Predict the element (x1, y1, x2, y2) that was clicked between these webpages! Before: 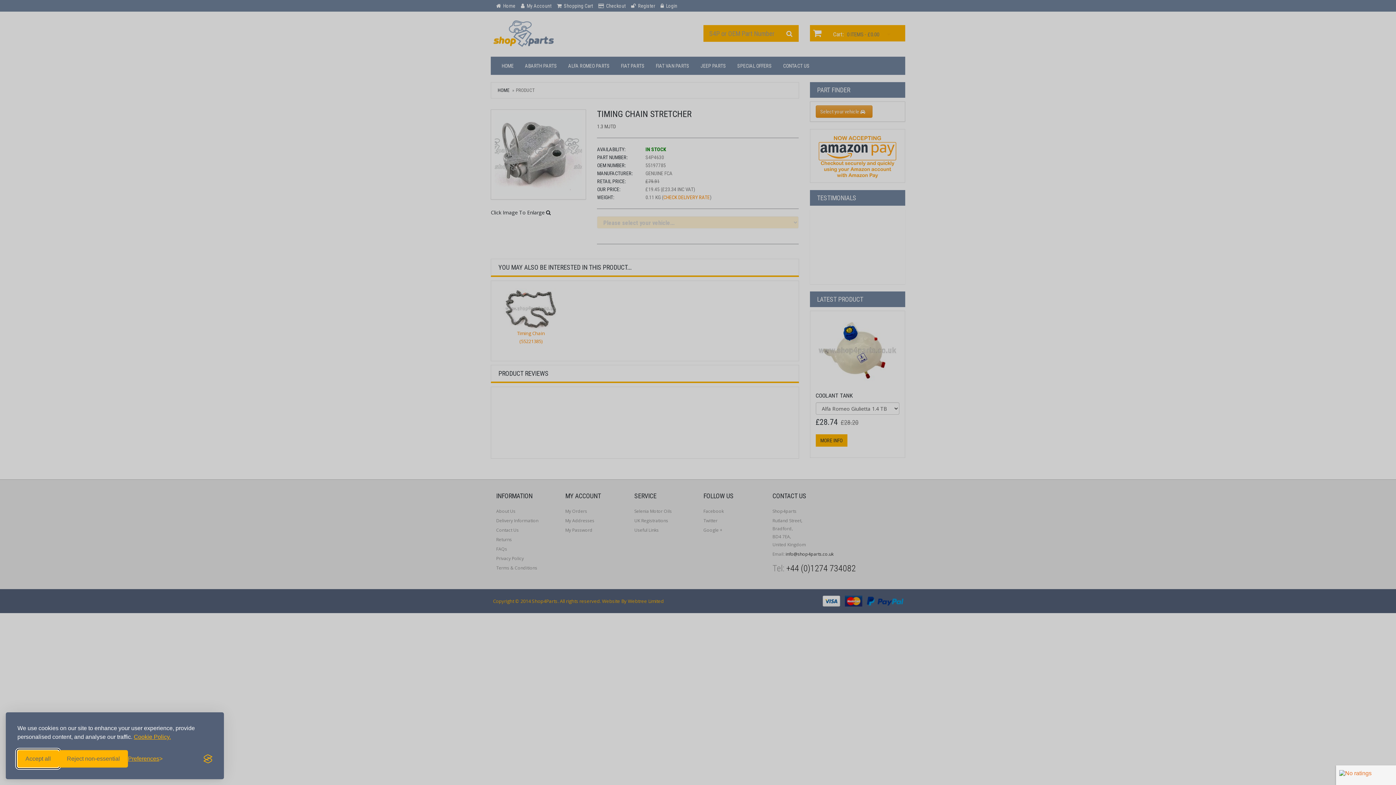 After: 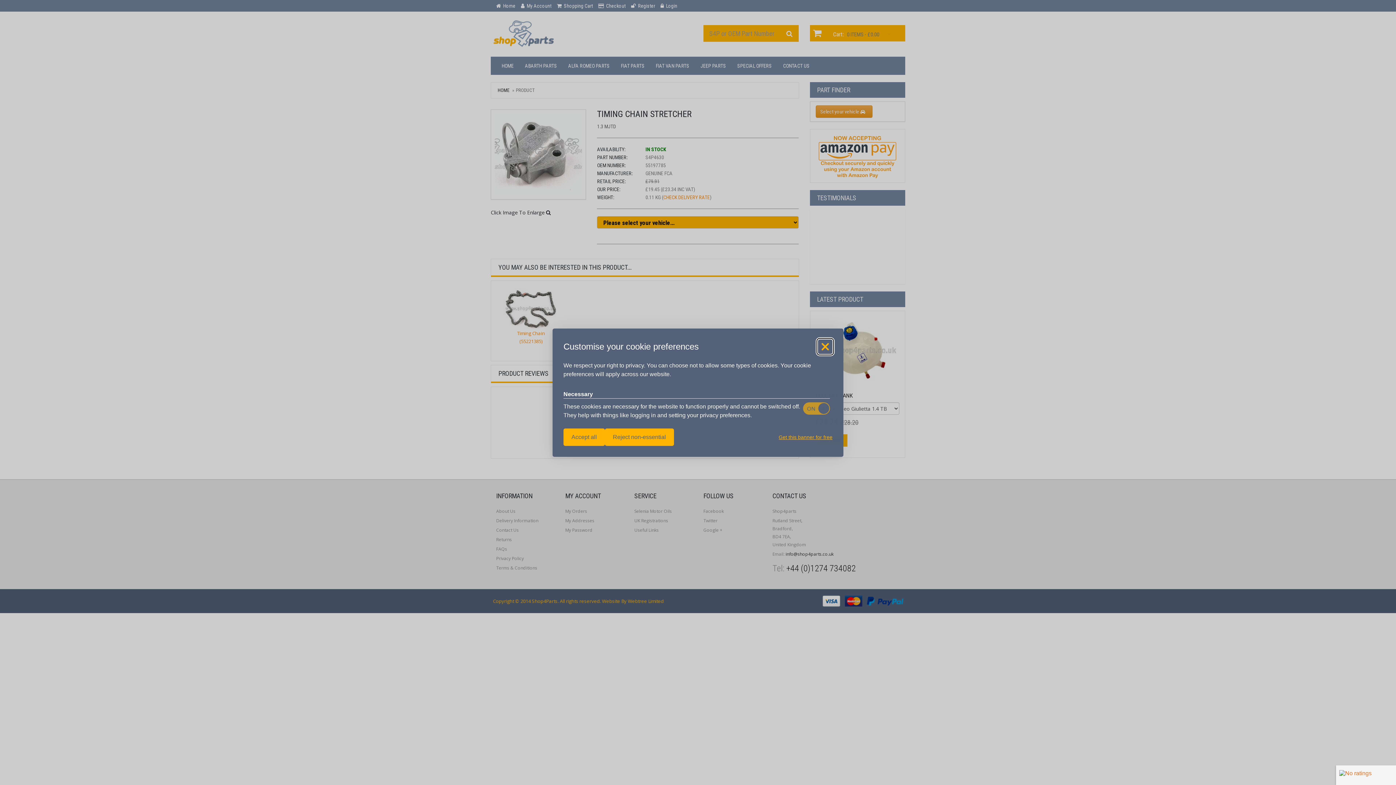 Action: label: Toggle preferences bbox: (128, 755, 162, 763)